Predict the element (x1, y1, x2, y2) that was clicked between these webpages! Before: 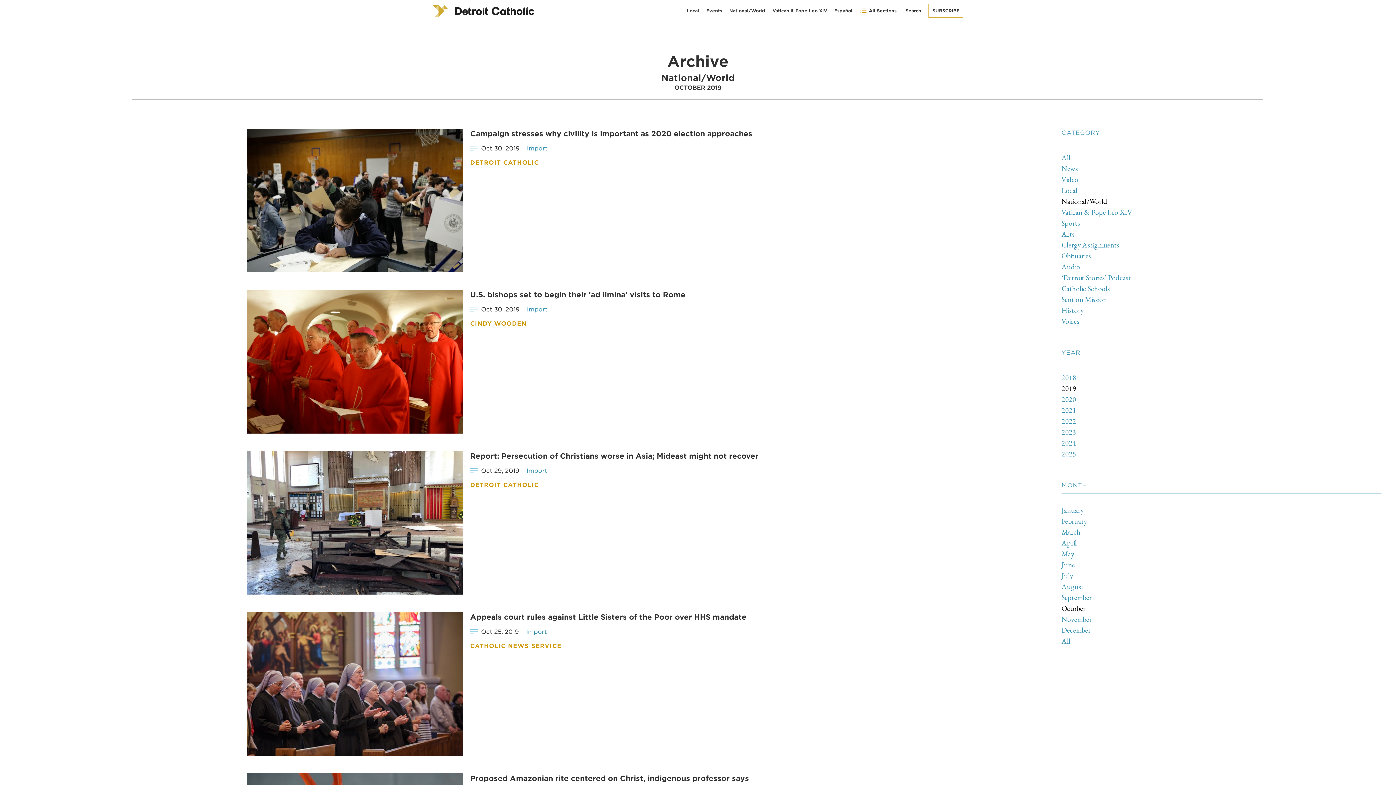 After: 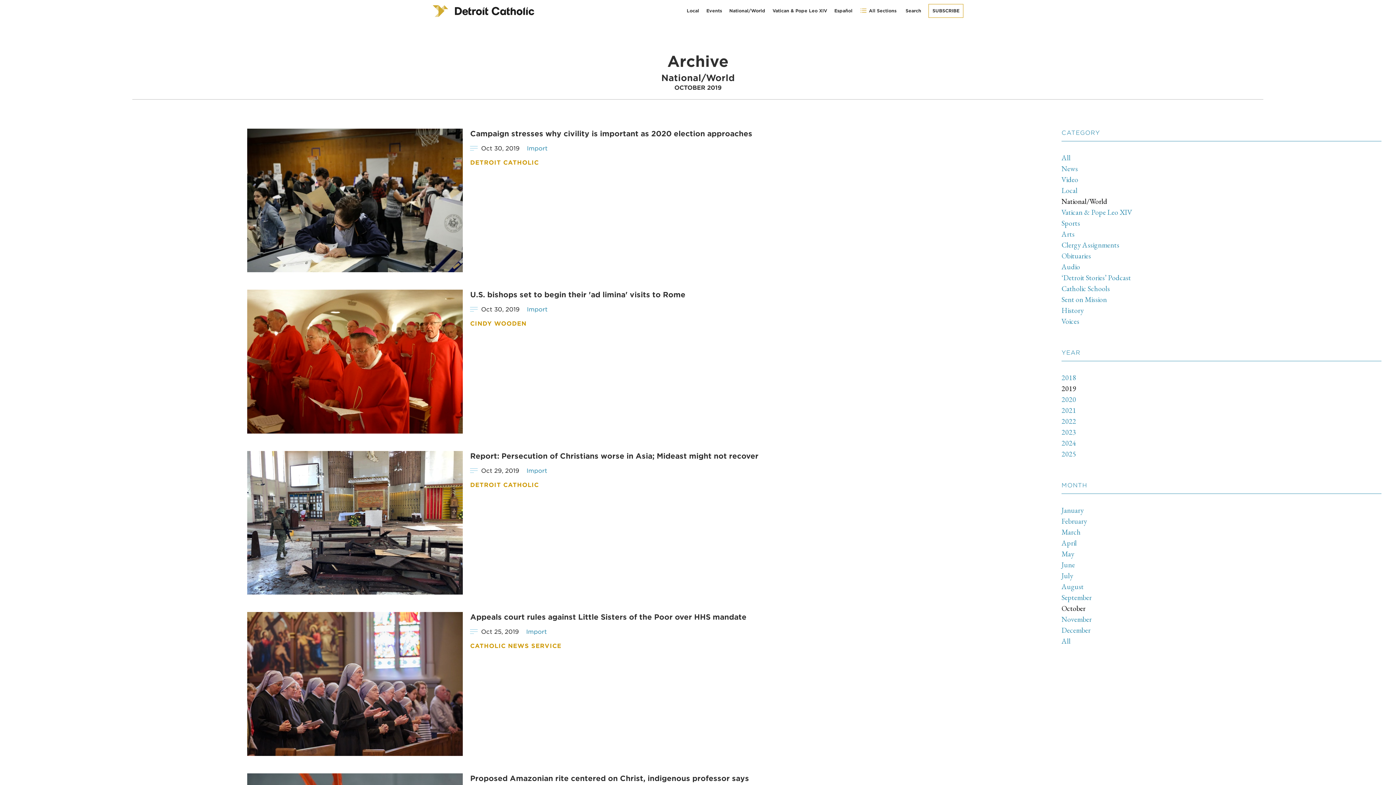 Action: bbox: (1061, 603, 1085, 613) label: October